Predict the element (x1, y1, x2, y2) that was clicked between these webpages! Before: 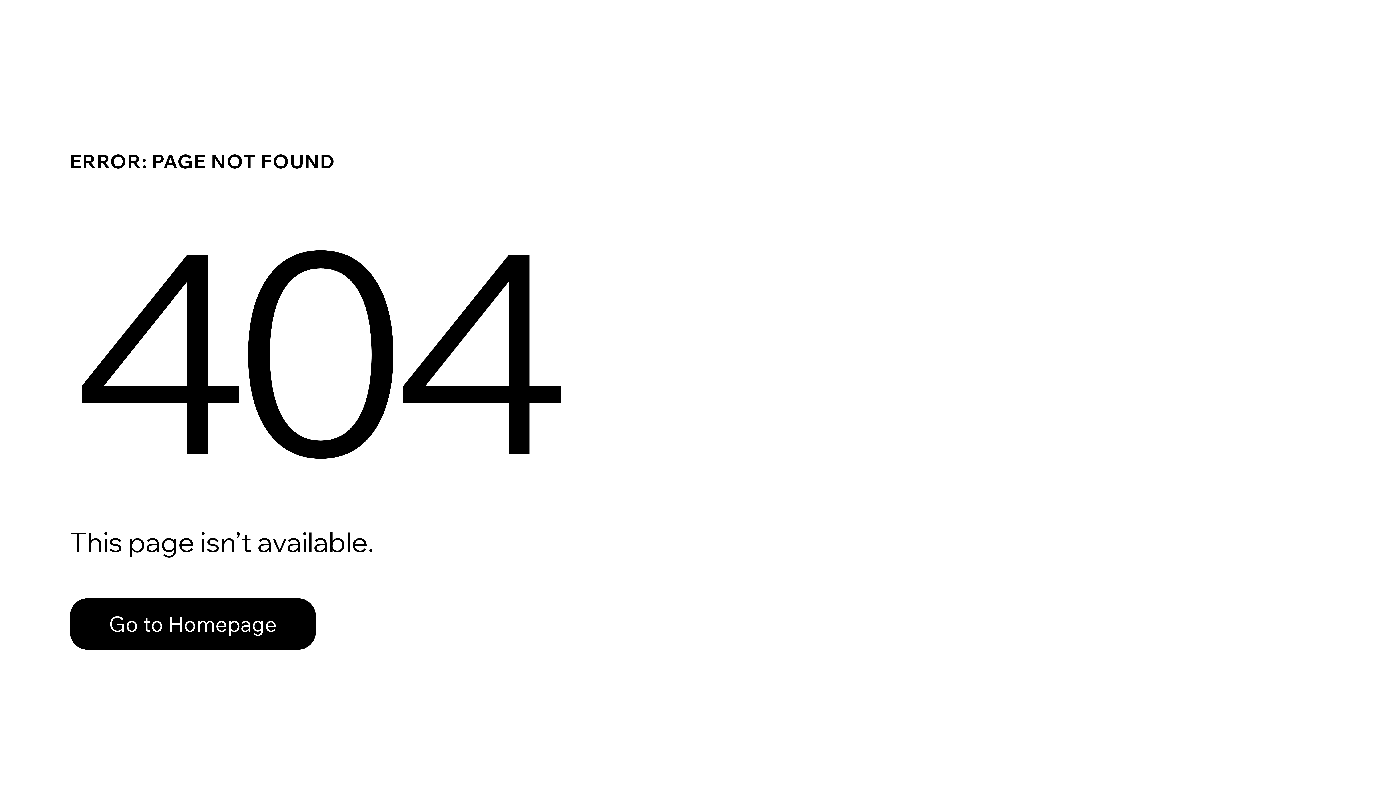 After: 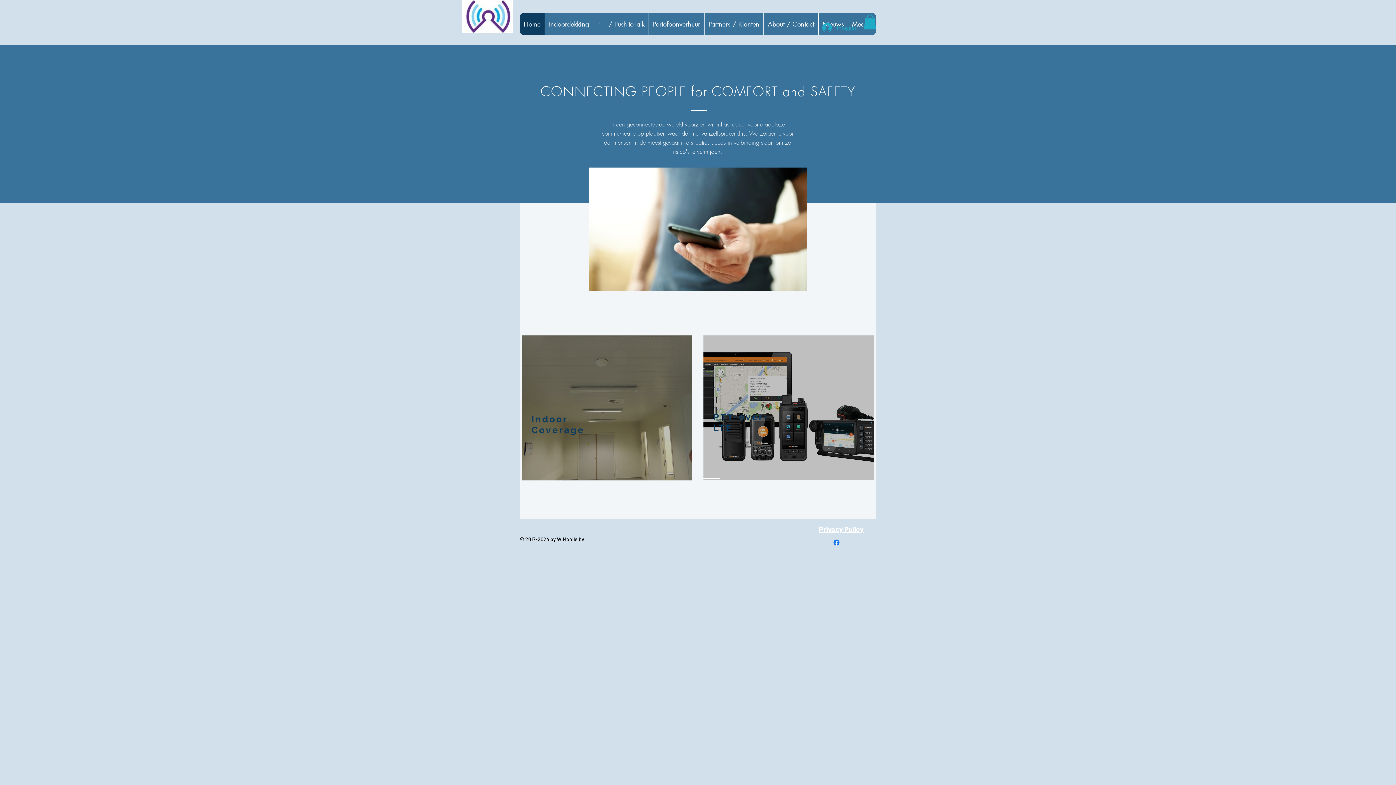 Action: label: Go to Homepage bbox: (69, 598, 316, 650)